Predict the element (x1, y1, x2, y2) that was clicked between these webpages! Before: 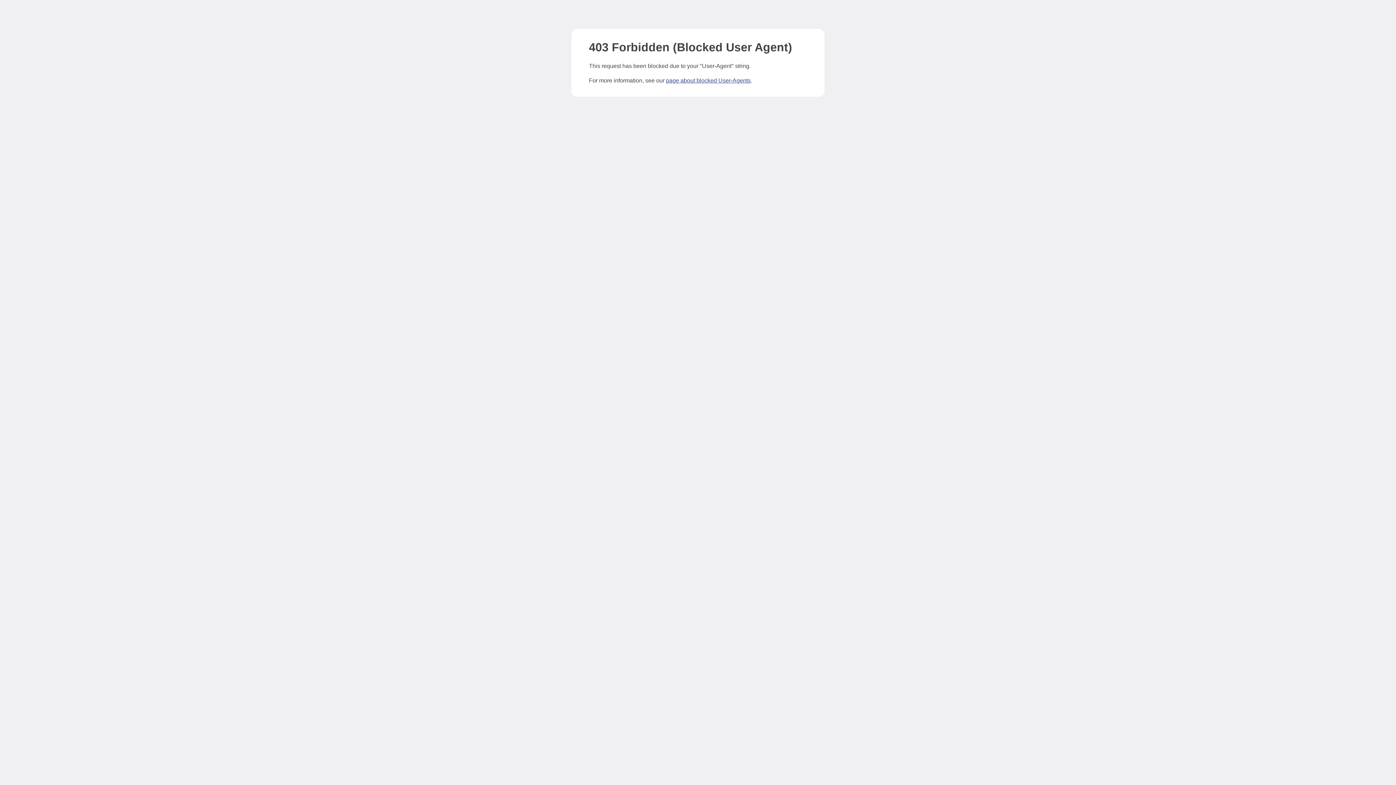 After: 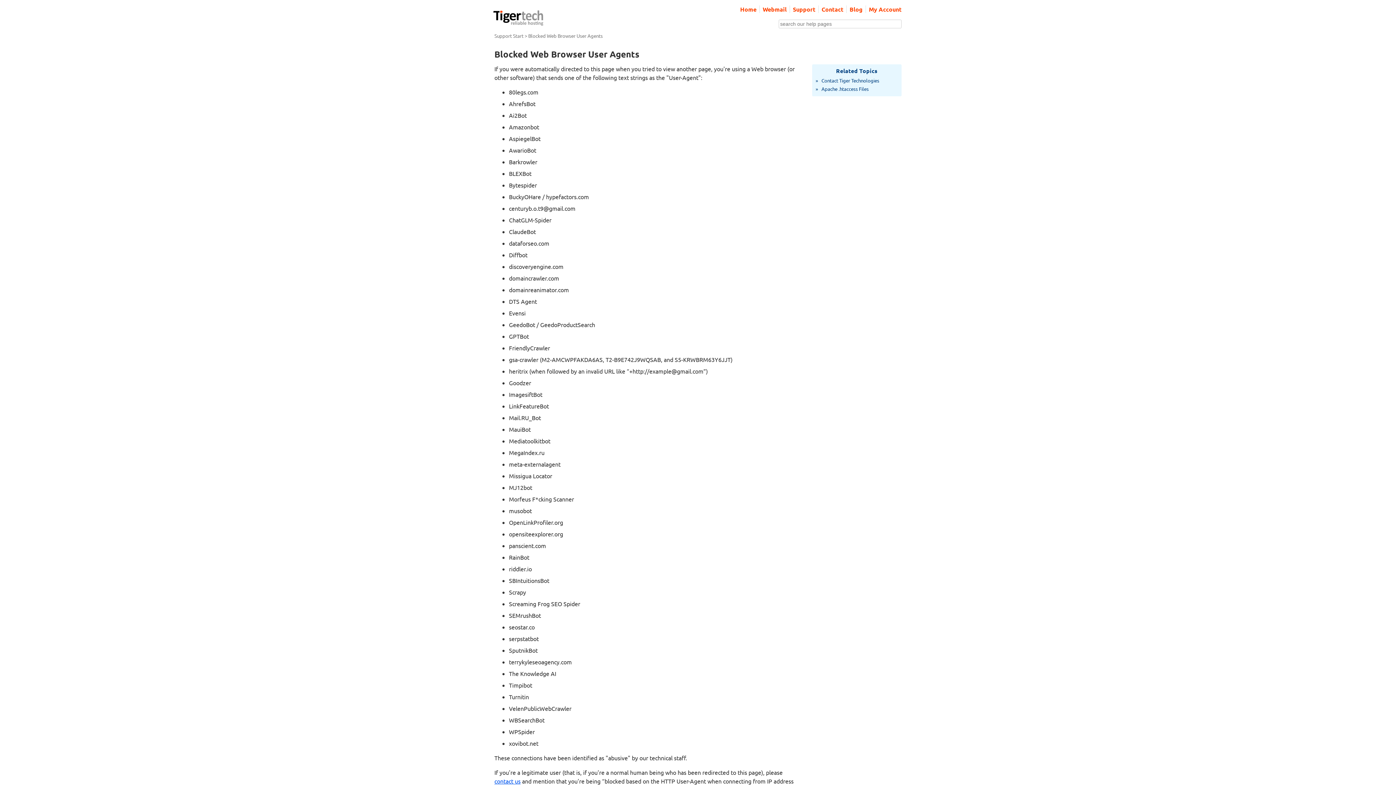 Action: label: page about blocked User-Agents bbox: (666, 77, 750, 83)